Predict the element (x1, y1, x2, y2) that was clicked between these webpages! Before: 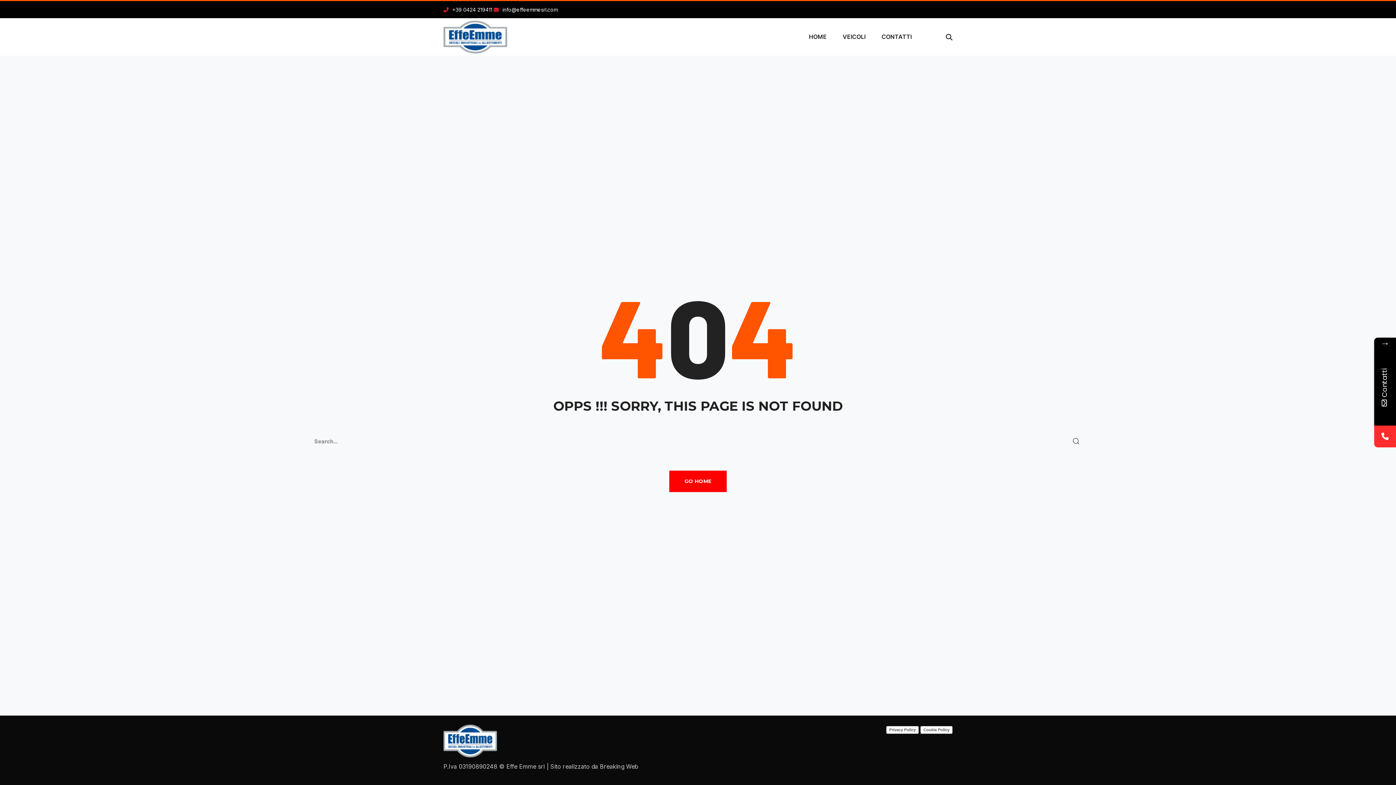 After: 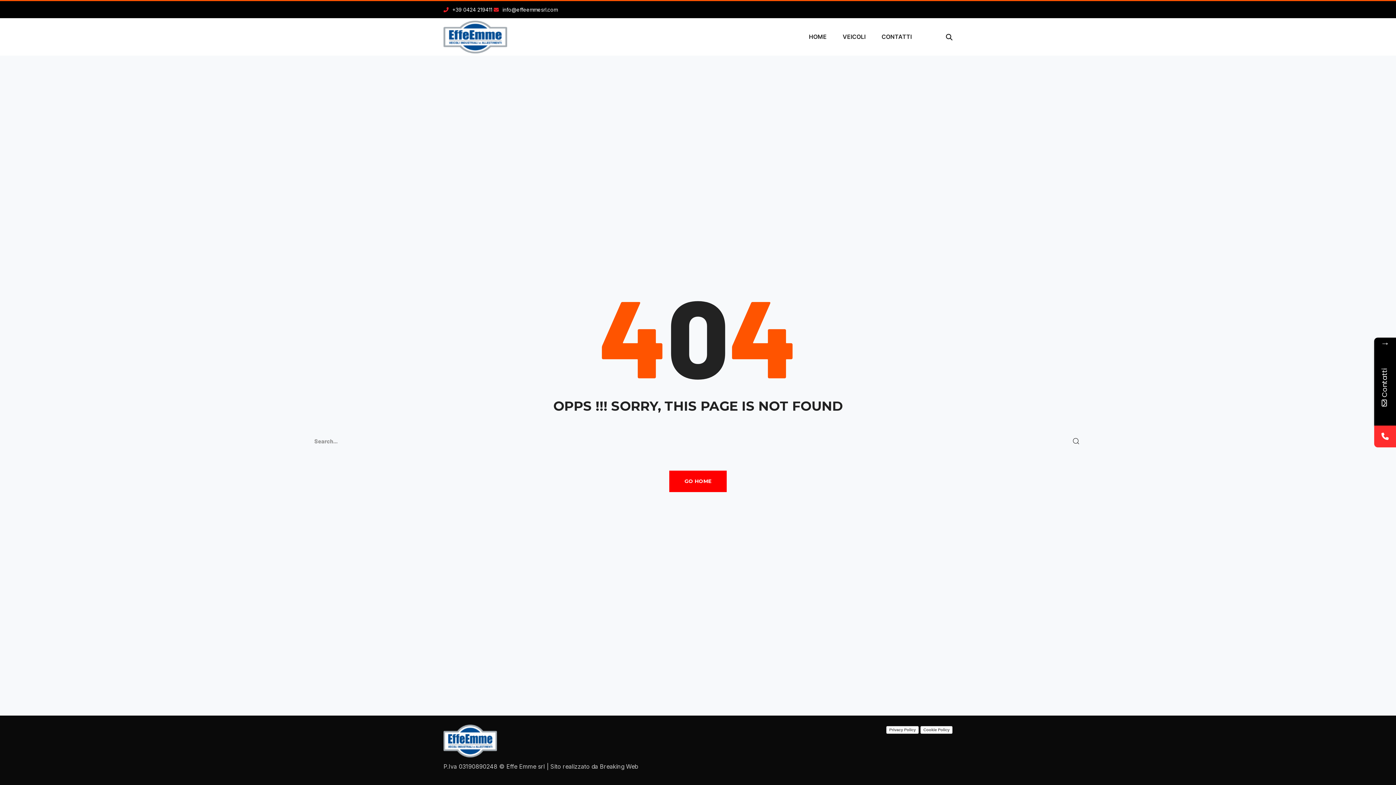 Action: label: +39 0424 219411 bbox: (452, 6, 492, 12)